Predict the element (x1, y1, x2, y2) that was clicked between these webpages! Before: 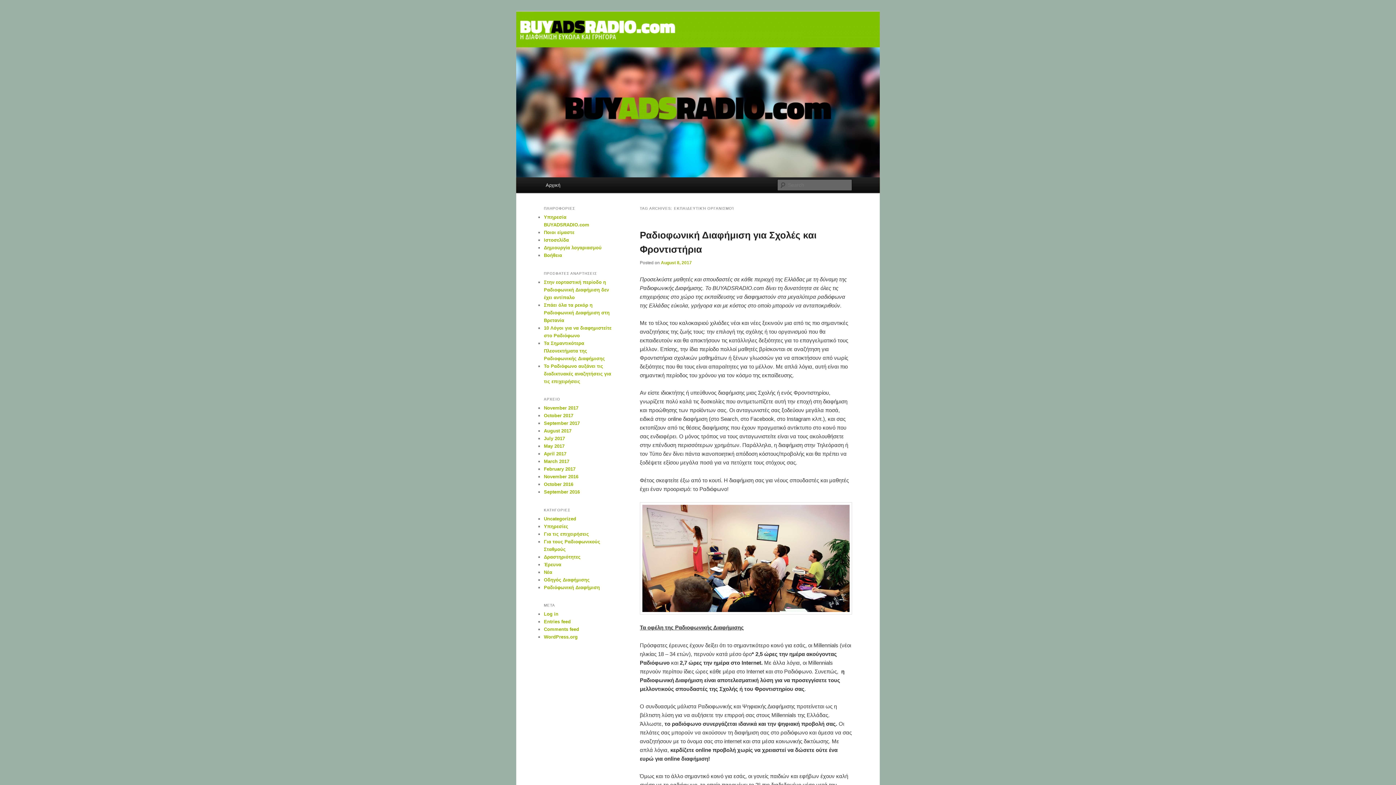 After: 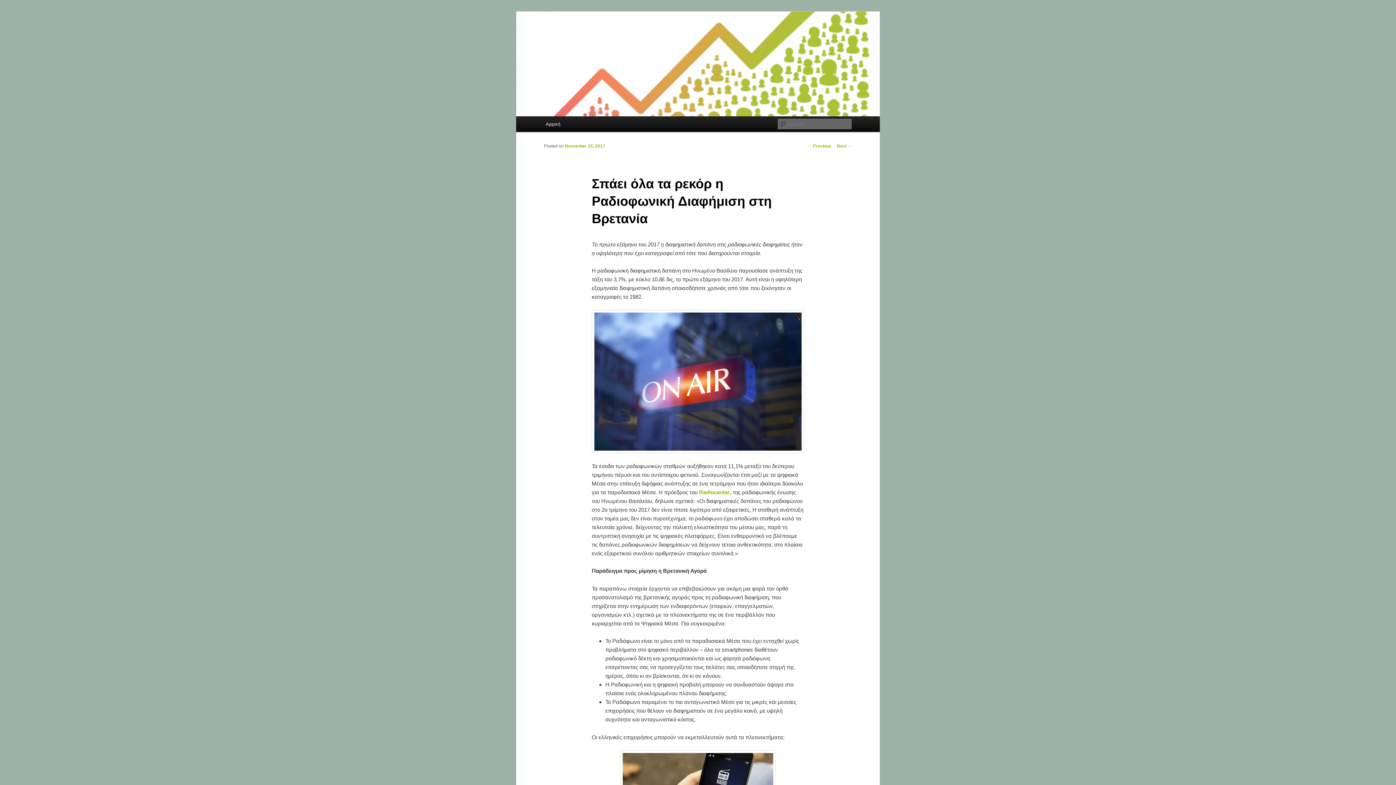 Action: label: Σπάει όλα τα ρεκόρ η Ραδιοφωνική Διαφήμιση στη Βρετανία bbox: (544, 302, 609, 323)